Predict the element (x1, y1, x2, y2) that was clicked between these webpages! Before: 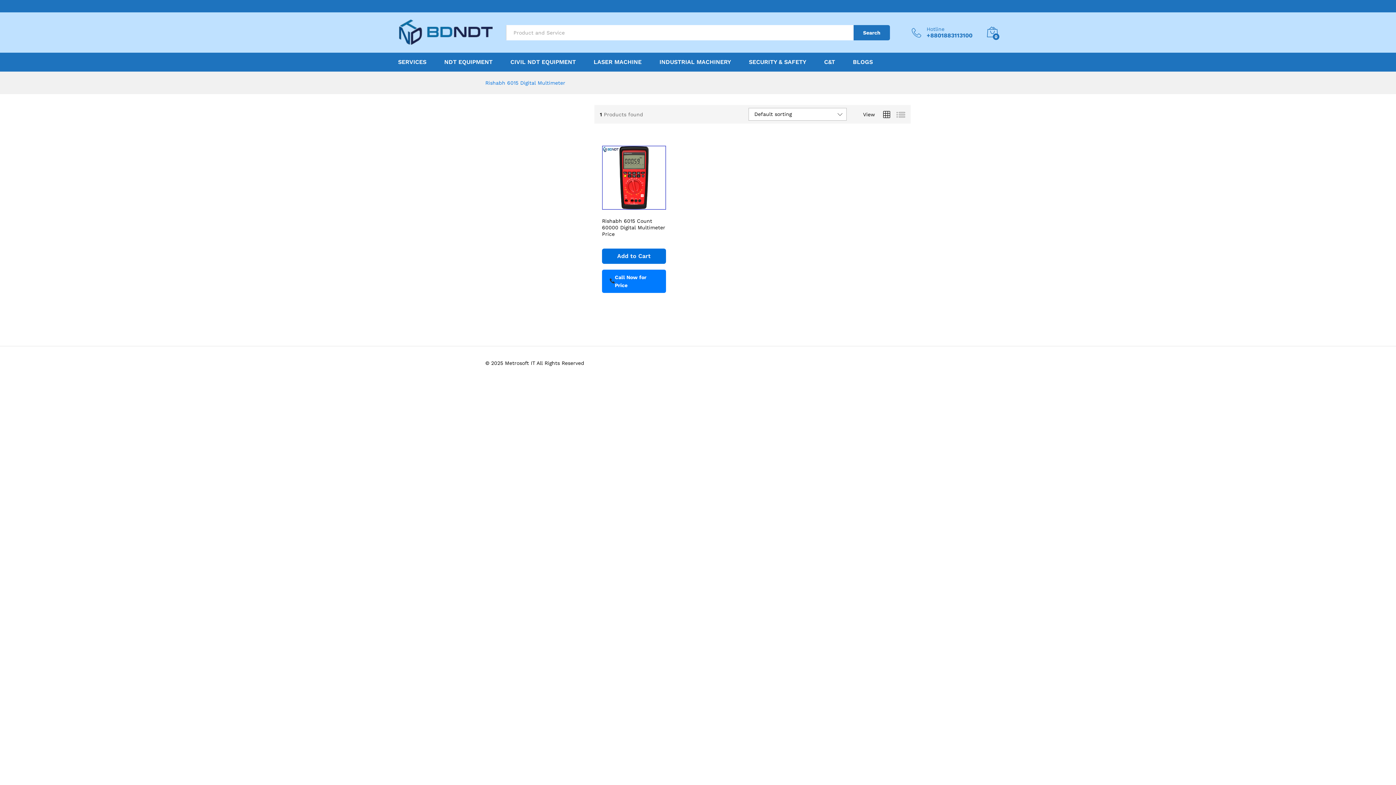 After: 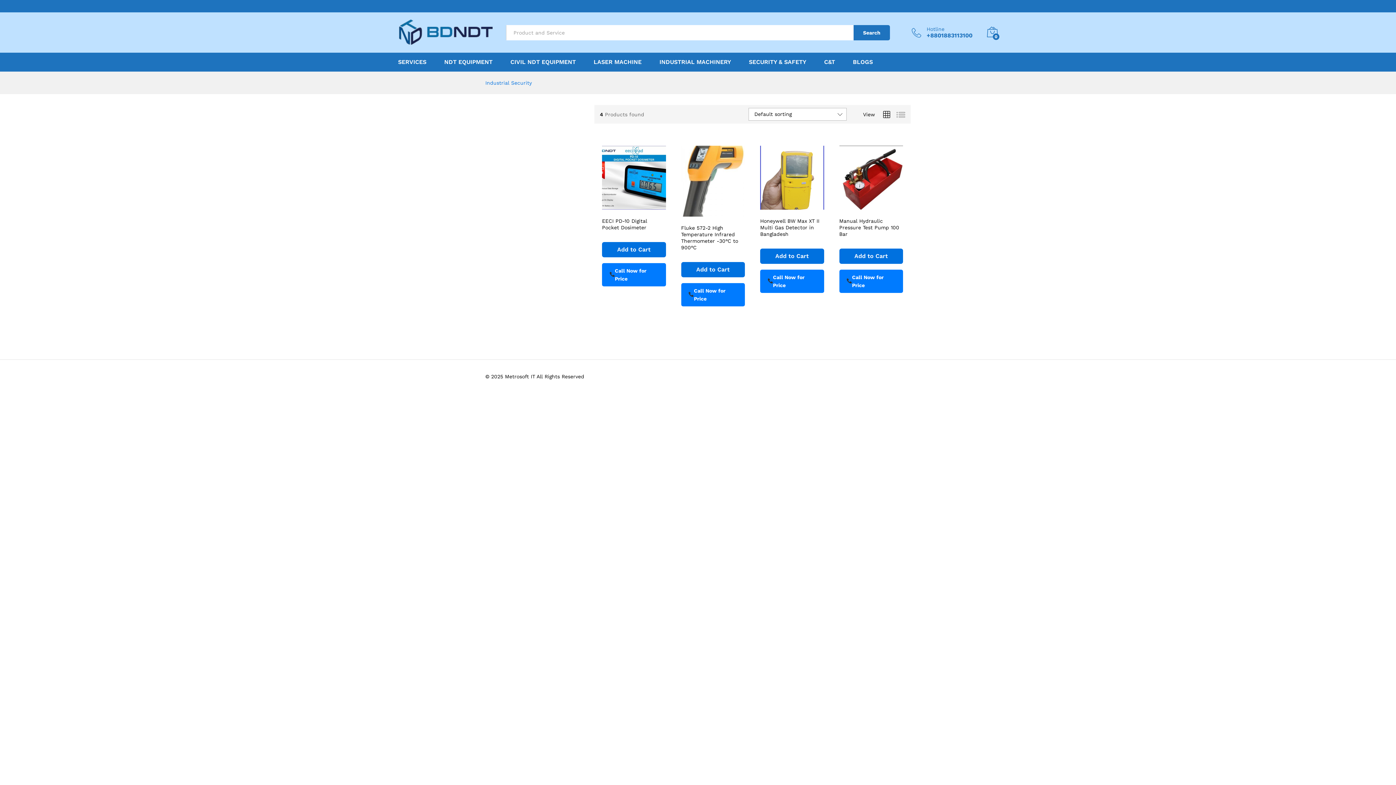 Action: bbox: (749, 59, 806, 65) label: SECURITY & SAFETY